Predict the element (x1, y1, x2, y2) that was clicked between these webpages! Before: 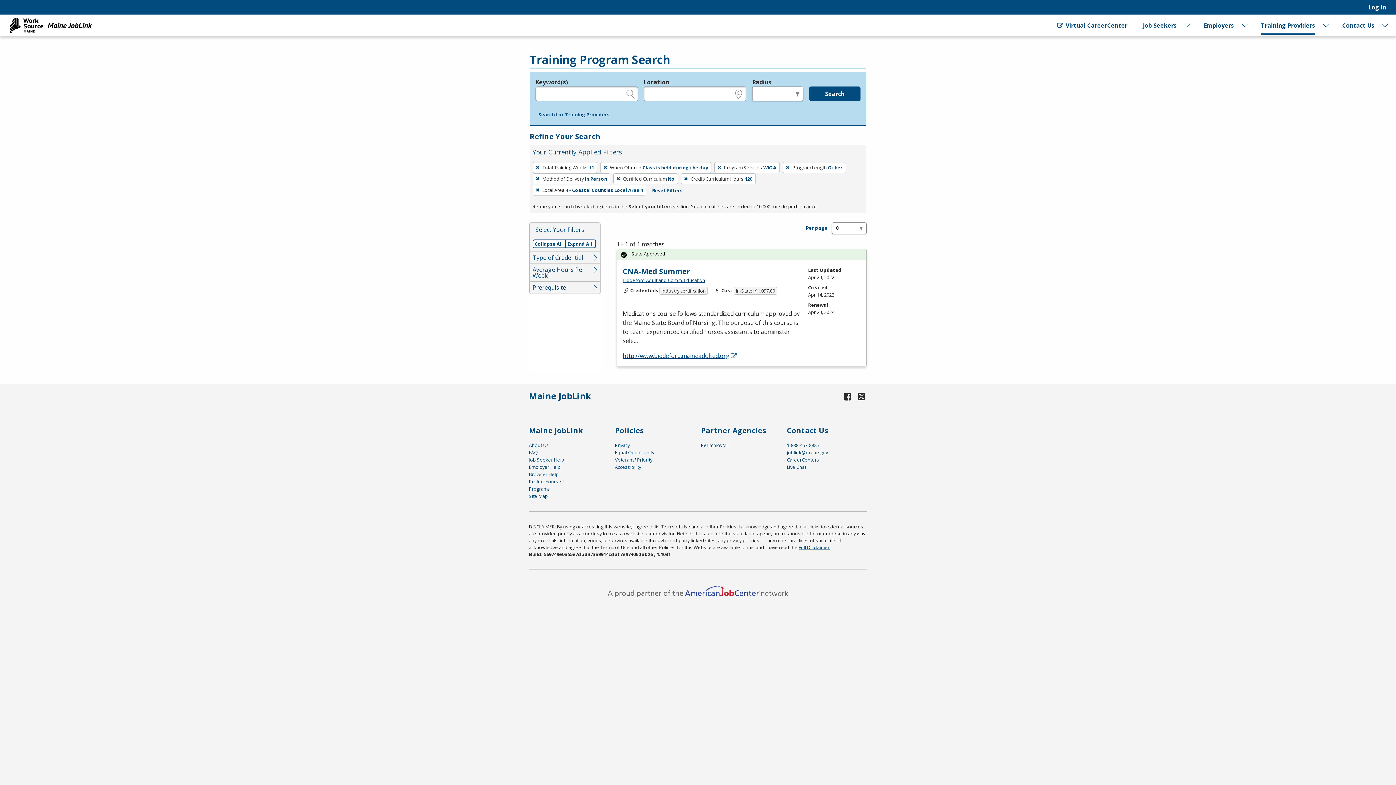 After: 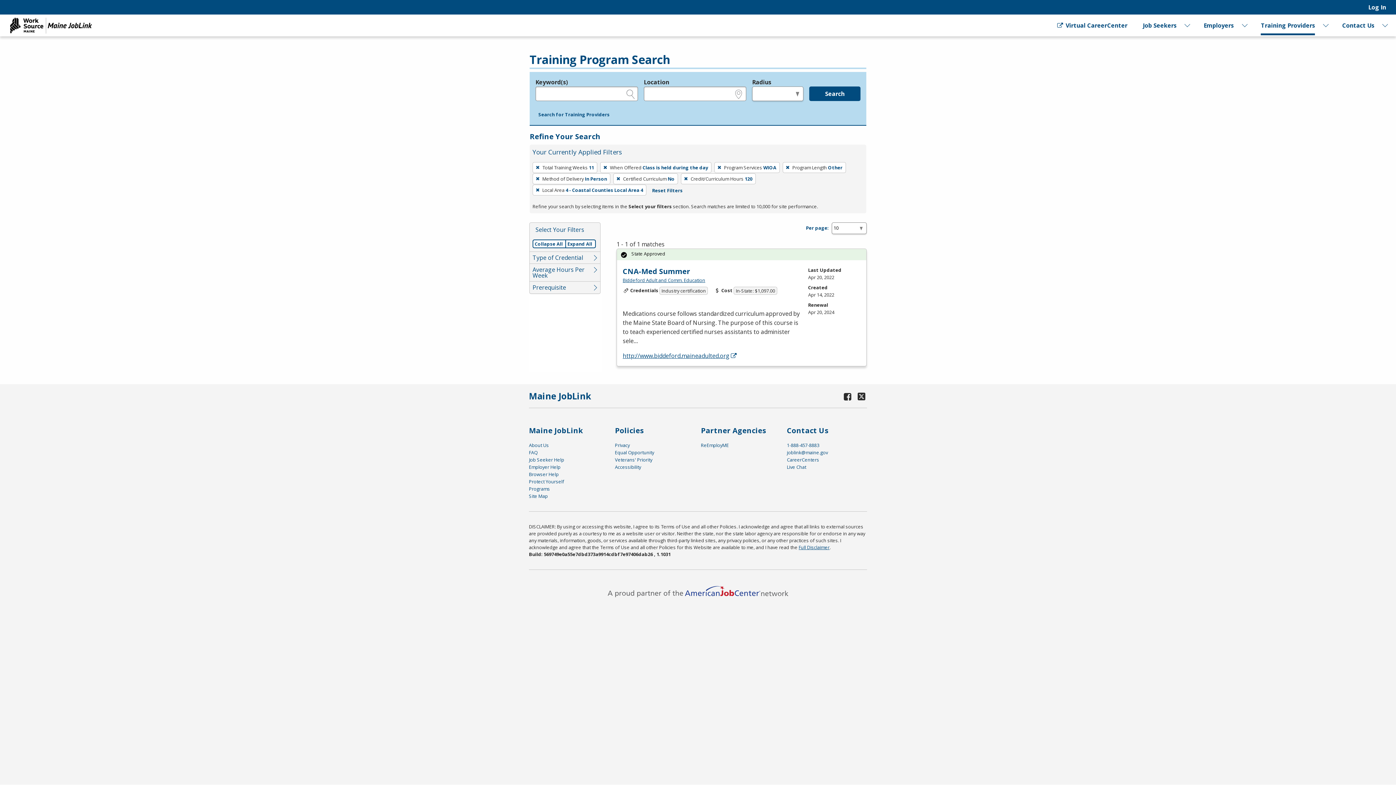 Action: bbox: (809, 86, 860, 101) label: Search